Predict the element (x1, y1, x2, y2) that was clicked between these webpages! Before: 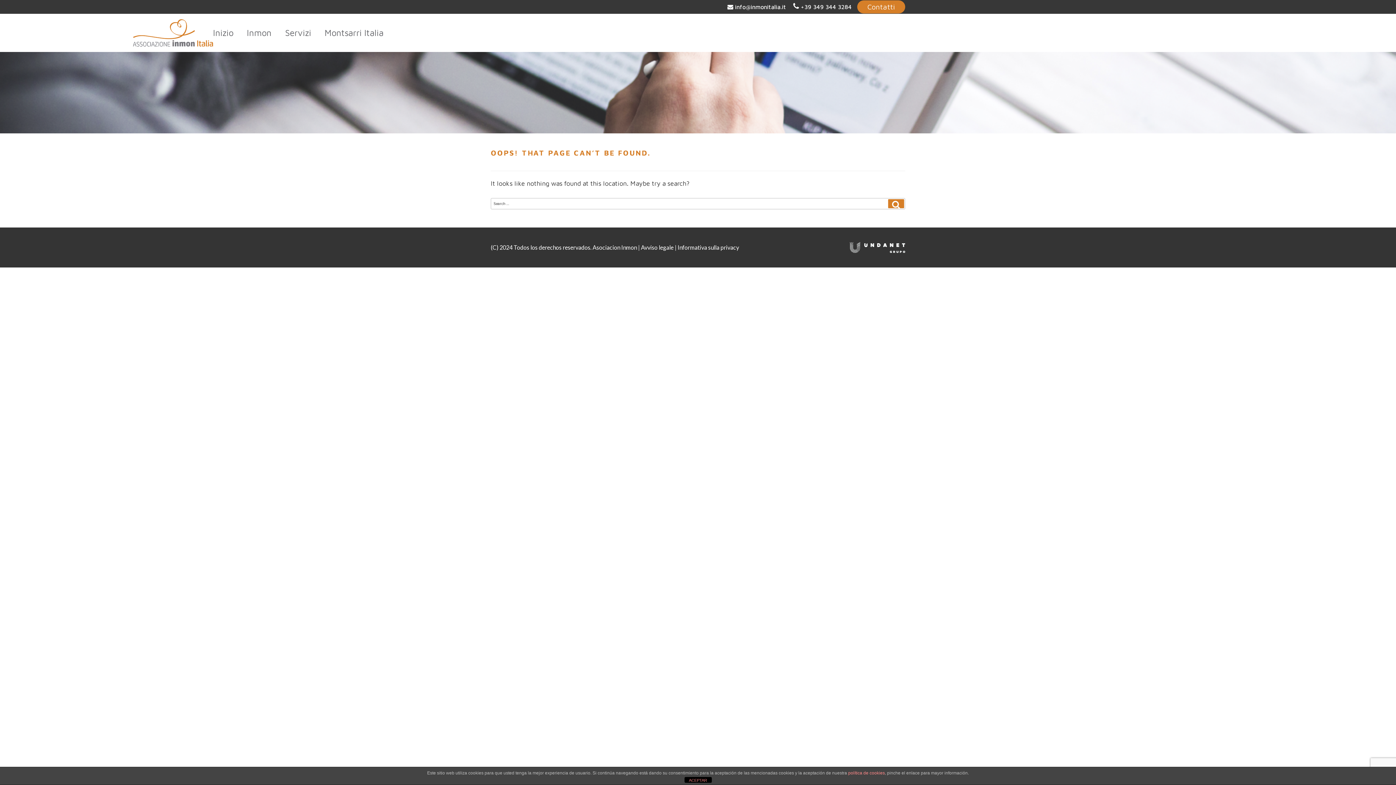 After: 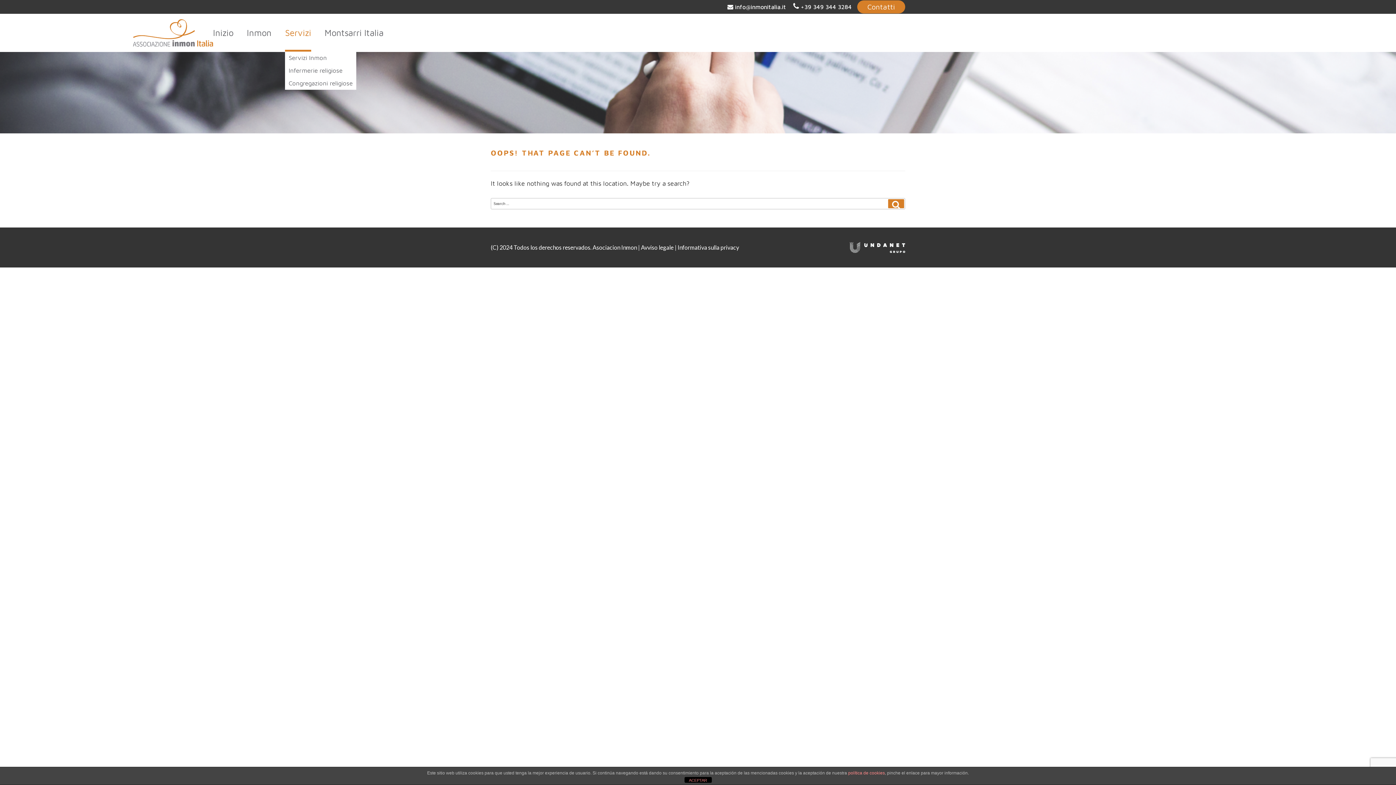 Action: label: Servizi bbox: (285, 27, 311, 49)